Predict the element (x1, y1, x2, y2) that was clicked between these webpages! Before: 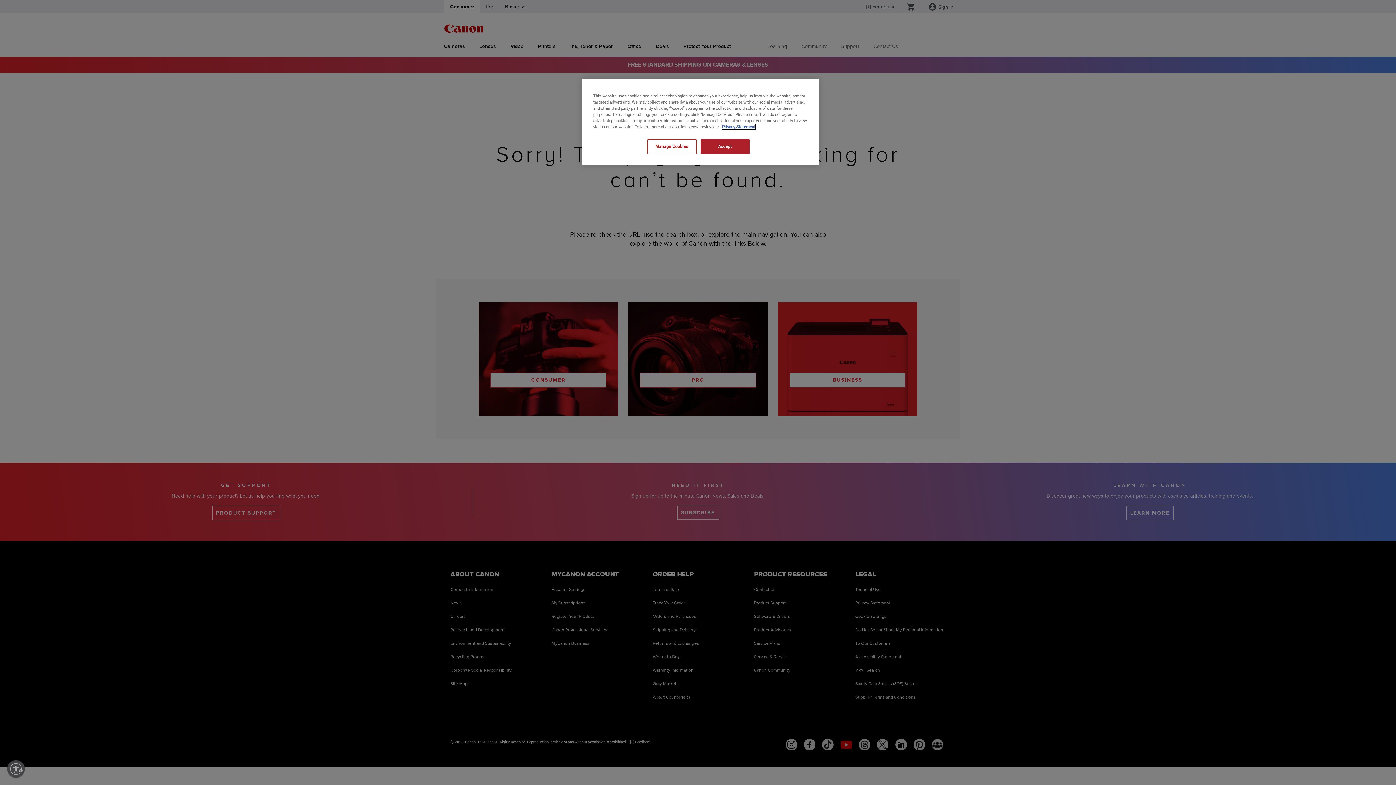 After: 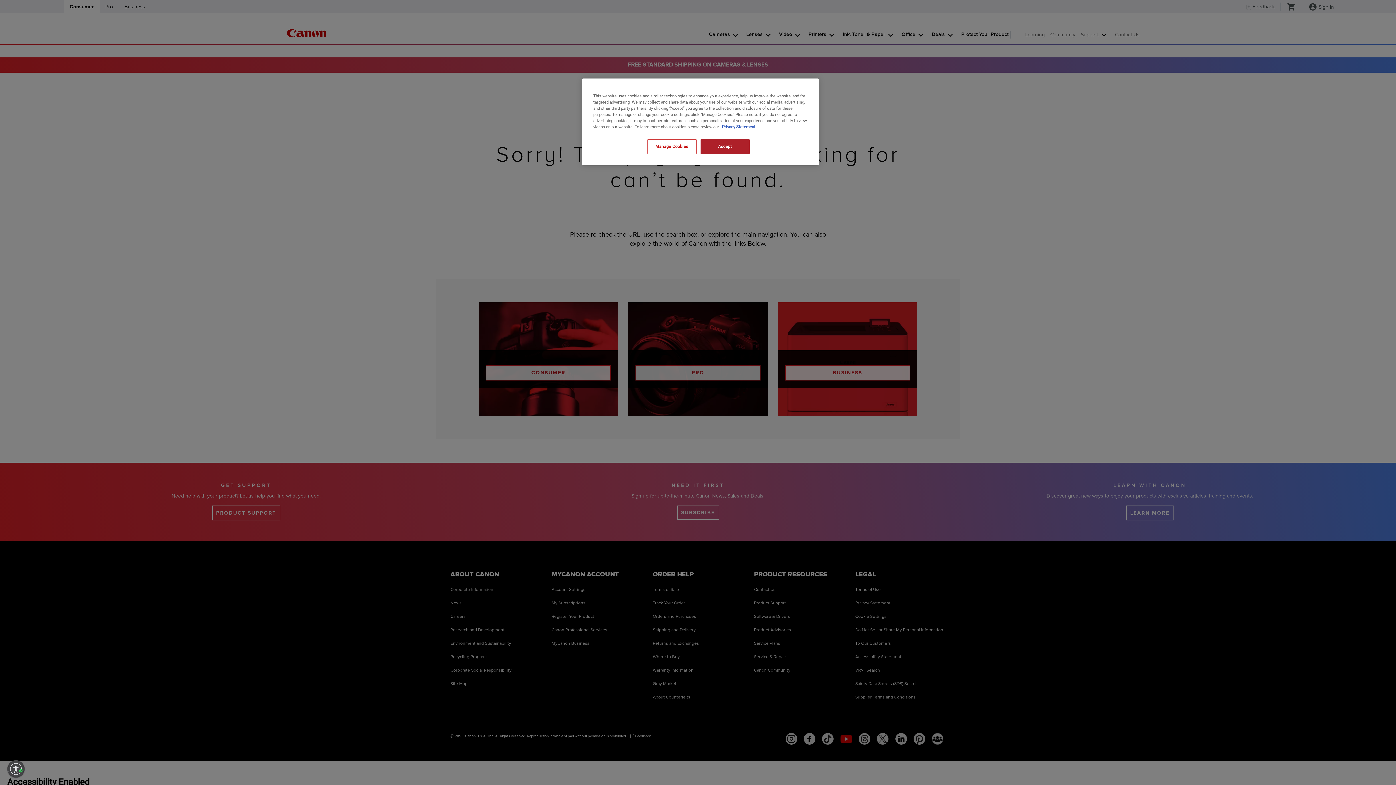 Action: bbox: (7, 760, 24, 778) label: Enable accessibility